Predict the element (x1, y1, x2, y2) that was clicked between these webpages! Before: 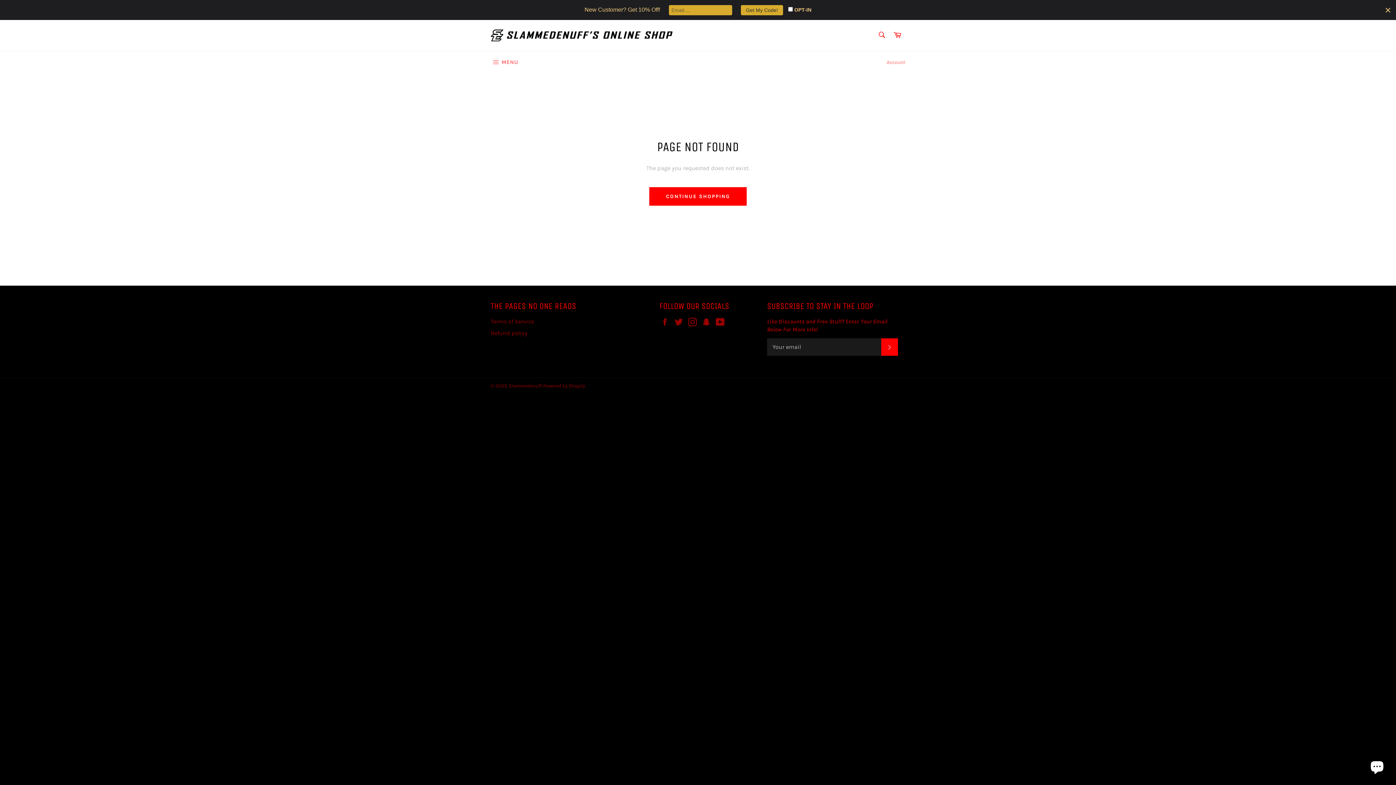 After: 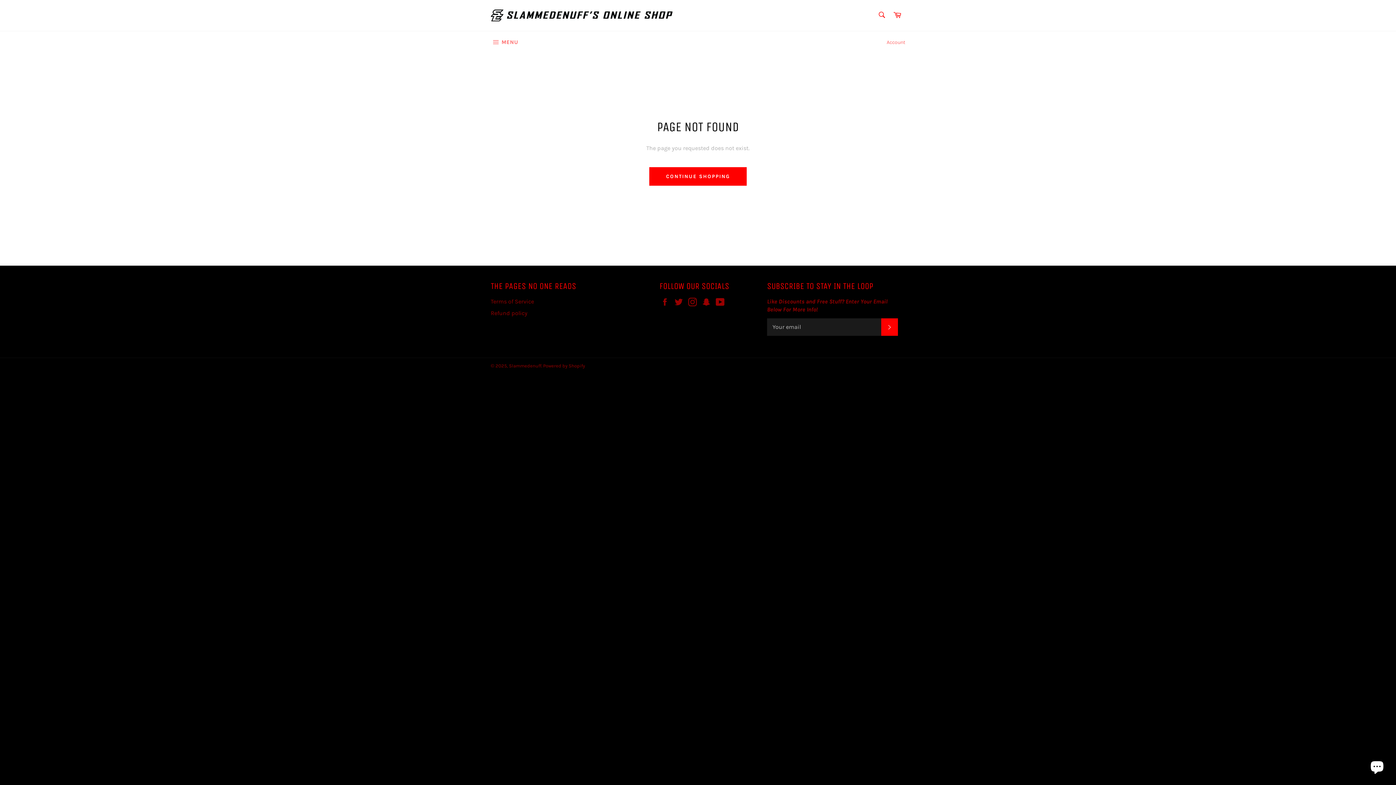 Action: label: Close bbox: (1384, 5, 1392, 14)